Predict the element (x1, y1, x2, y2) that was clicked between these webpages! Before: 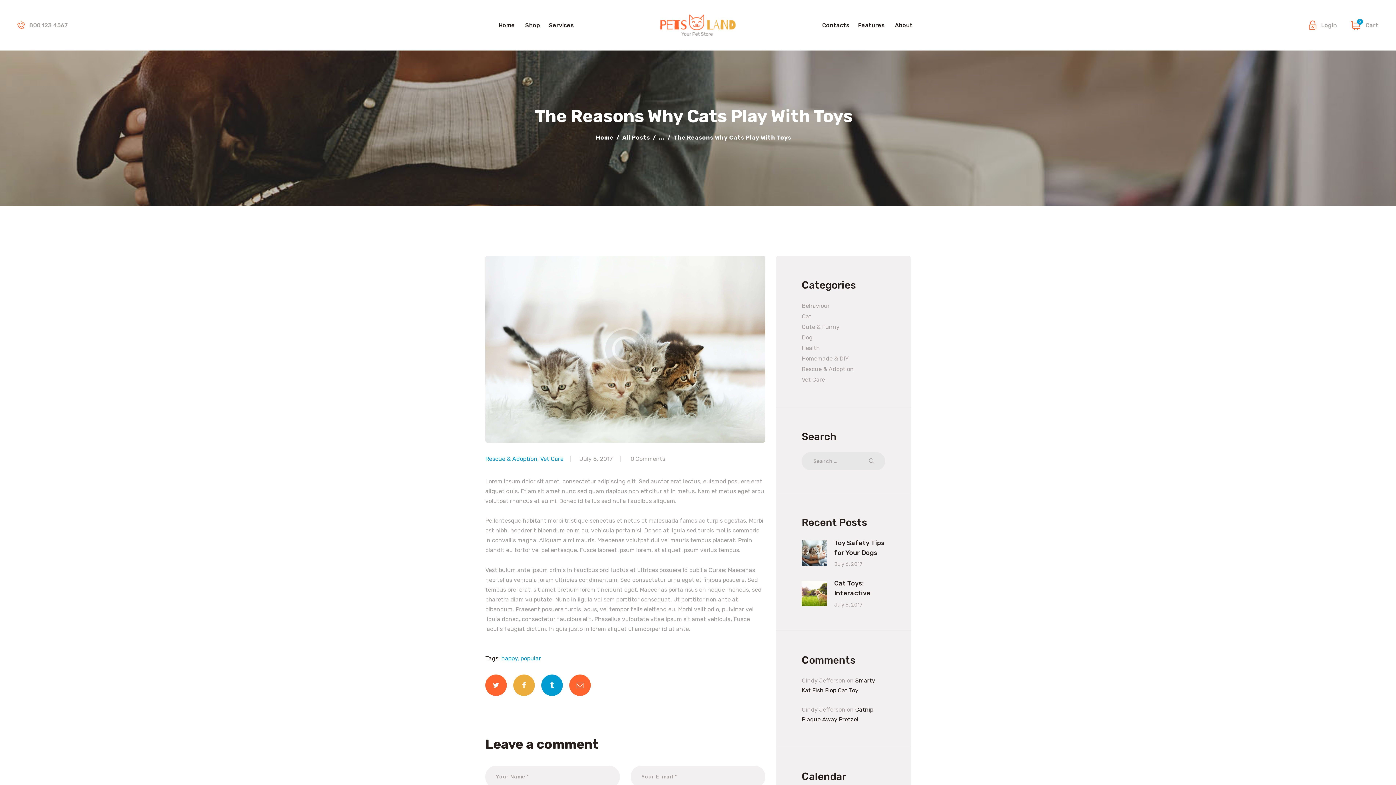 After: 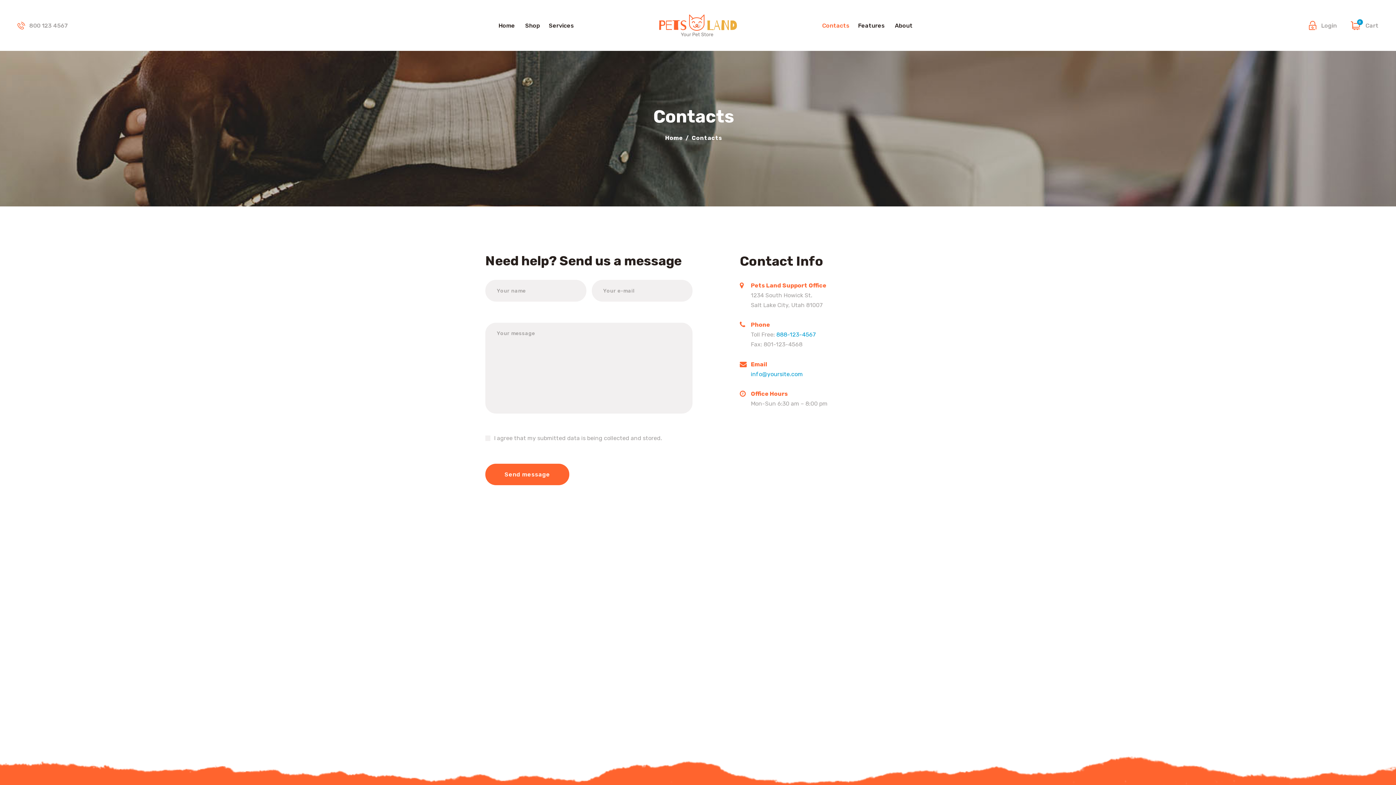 Action: bbox: (817, 19, 853, 30) label: Contacts